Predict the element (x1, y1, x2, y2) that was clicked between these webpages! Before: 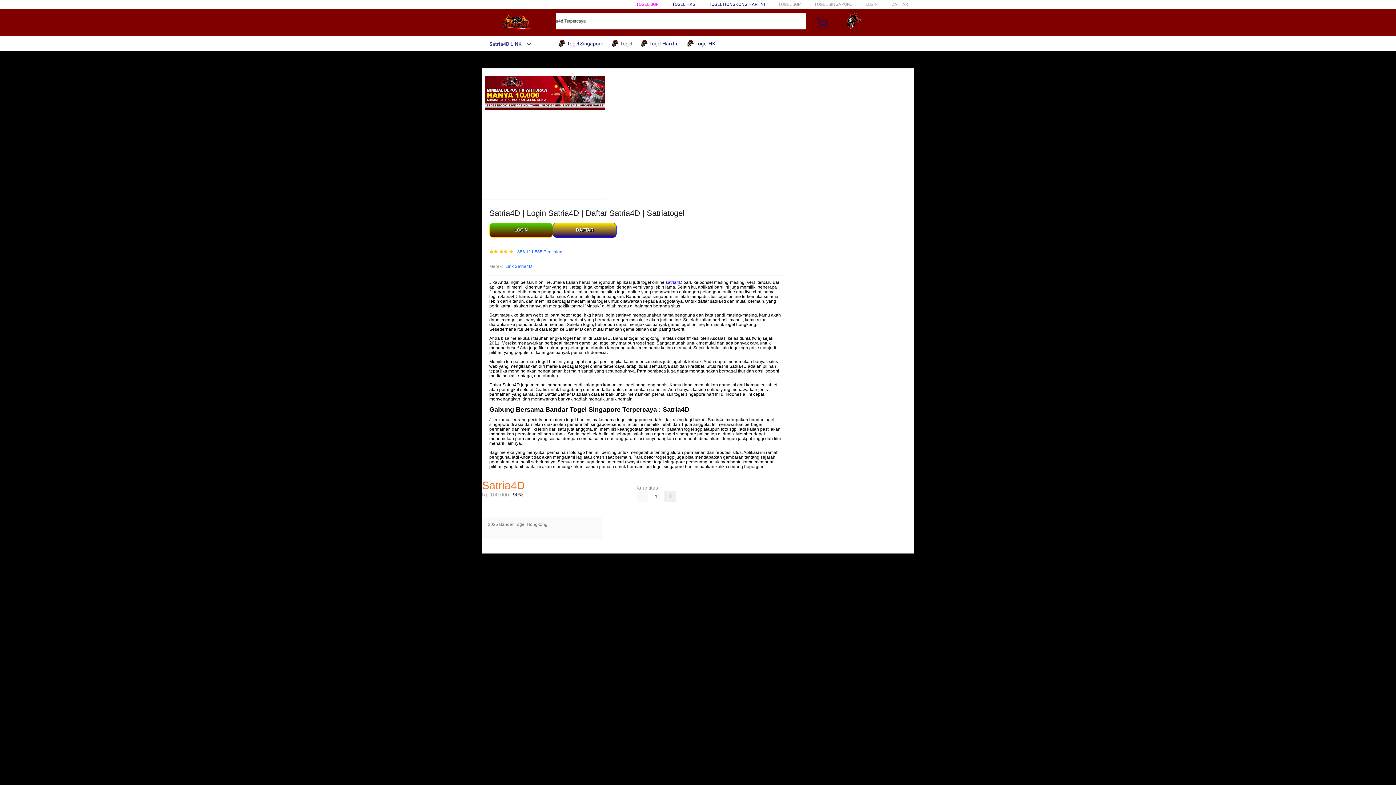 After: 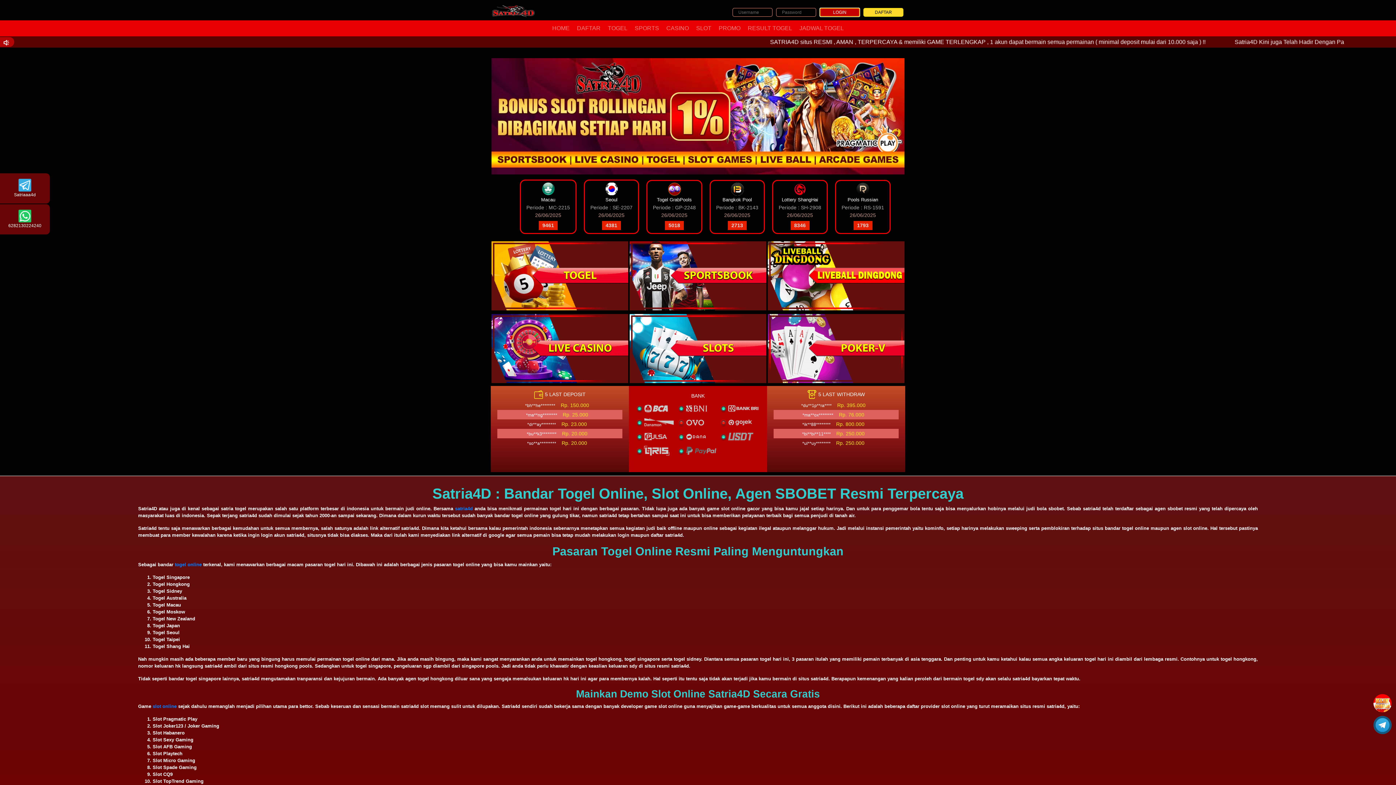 Action: bbox: (891, 1, 908, 6) label: DAFTAR